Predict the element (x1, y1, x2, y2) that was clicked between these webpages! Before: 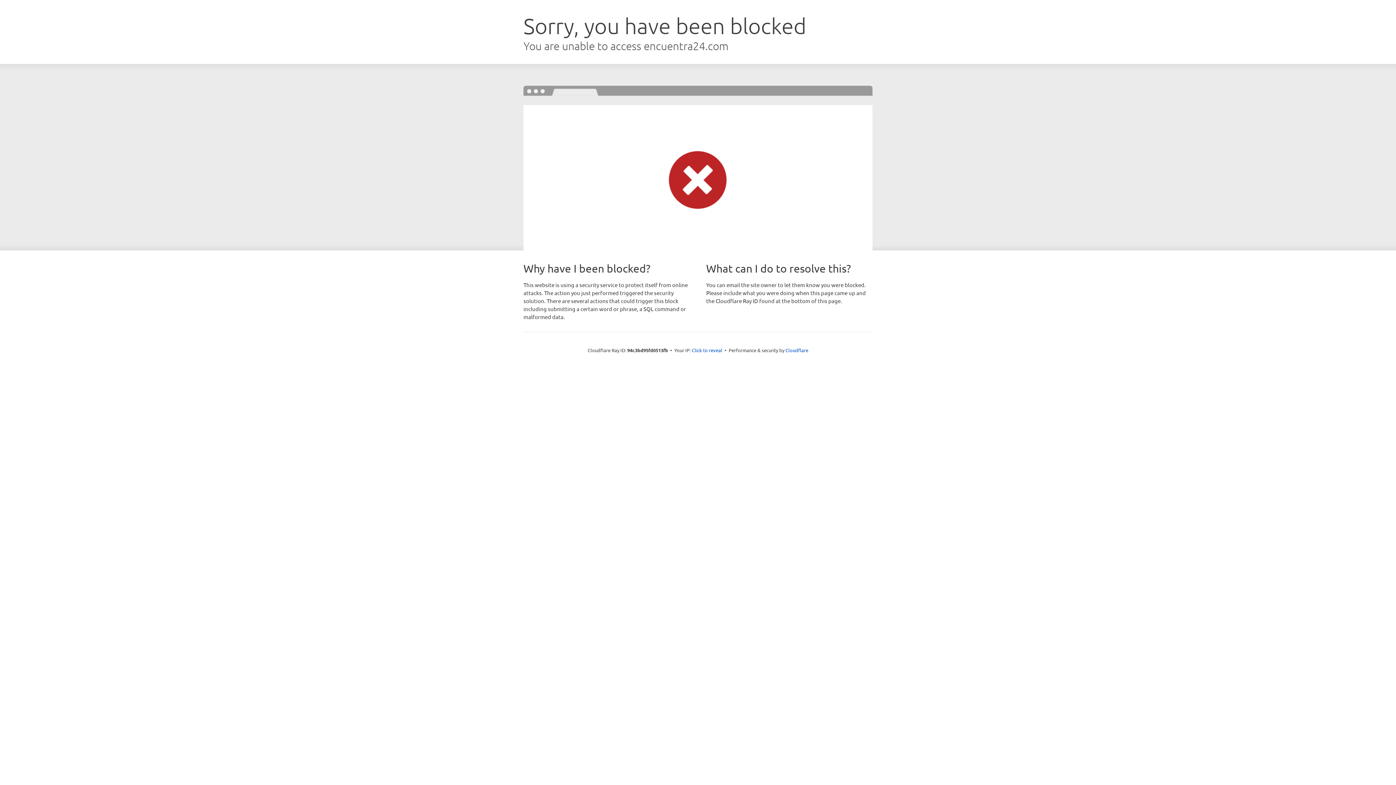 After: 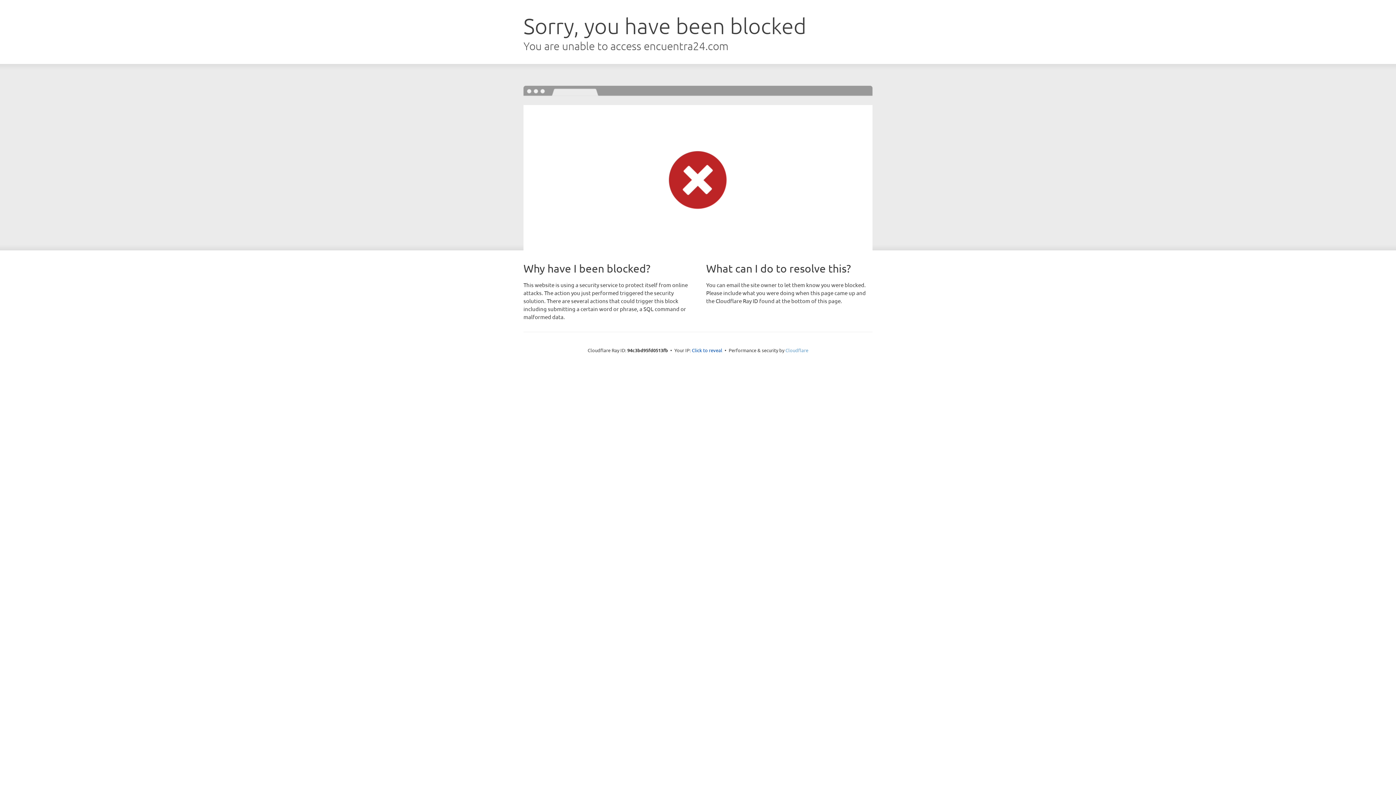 Action: label: Cloudflare bbox: (785, 347, 808, 353)